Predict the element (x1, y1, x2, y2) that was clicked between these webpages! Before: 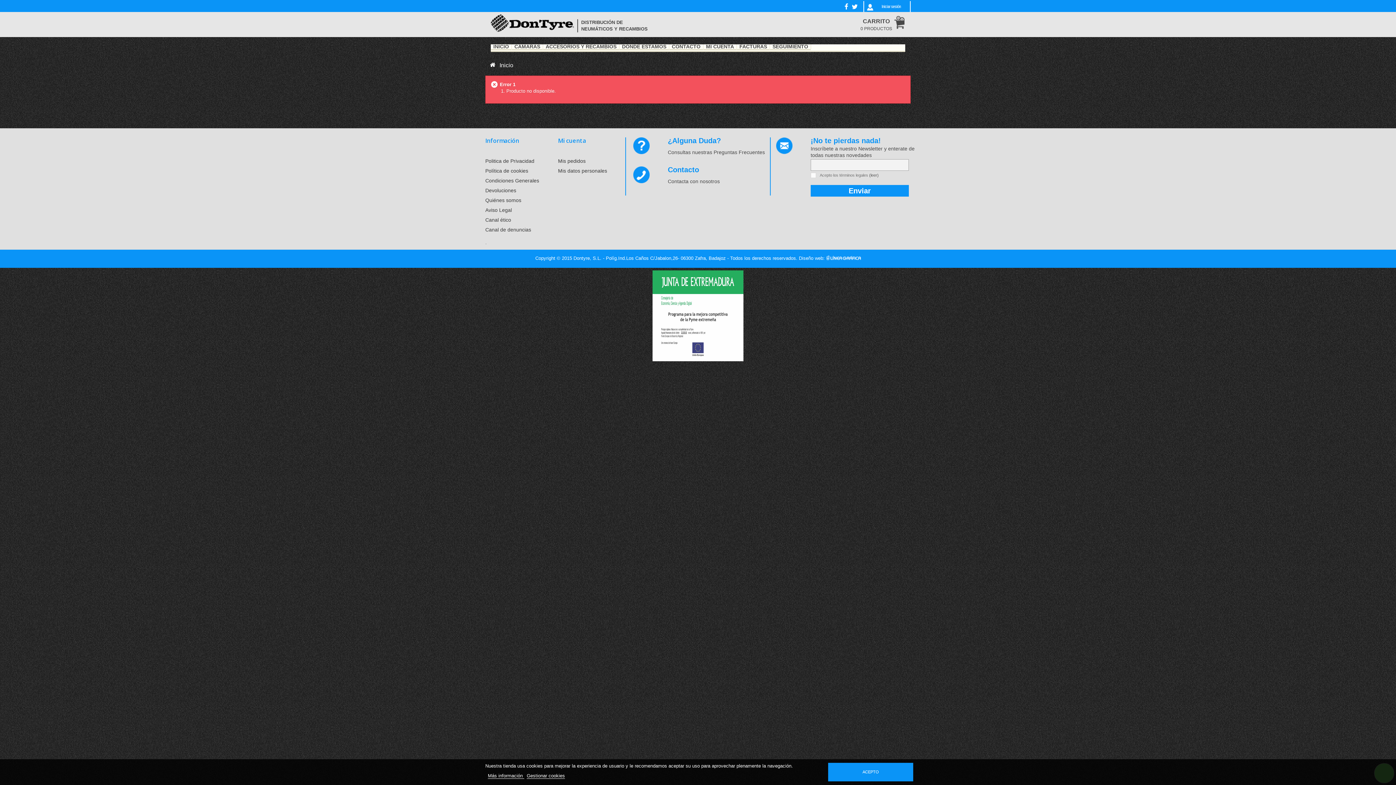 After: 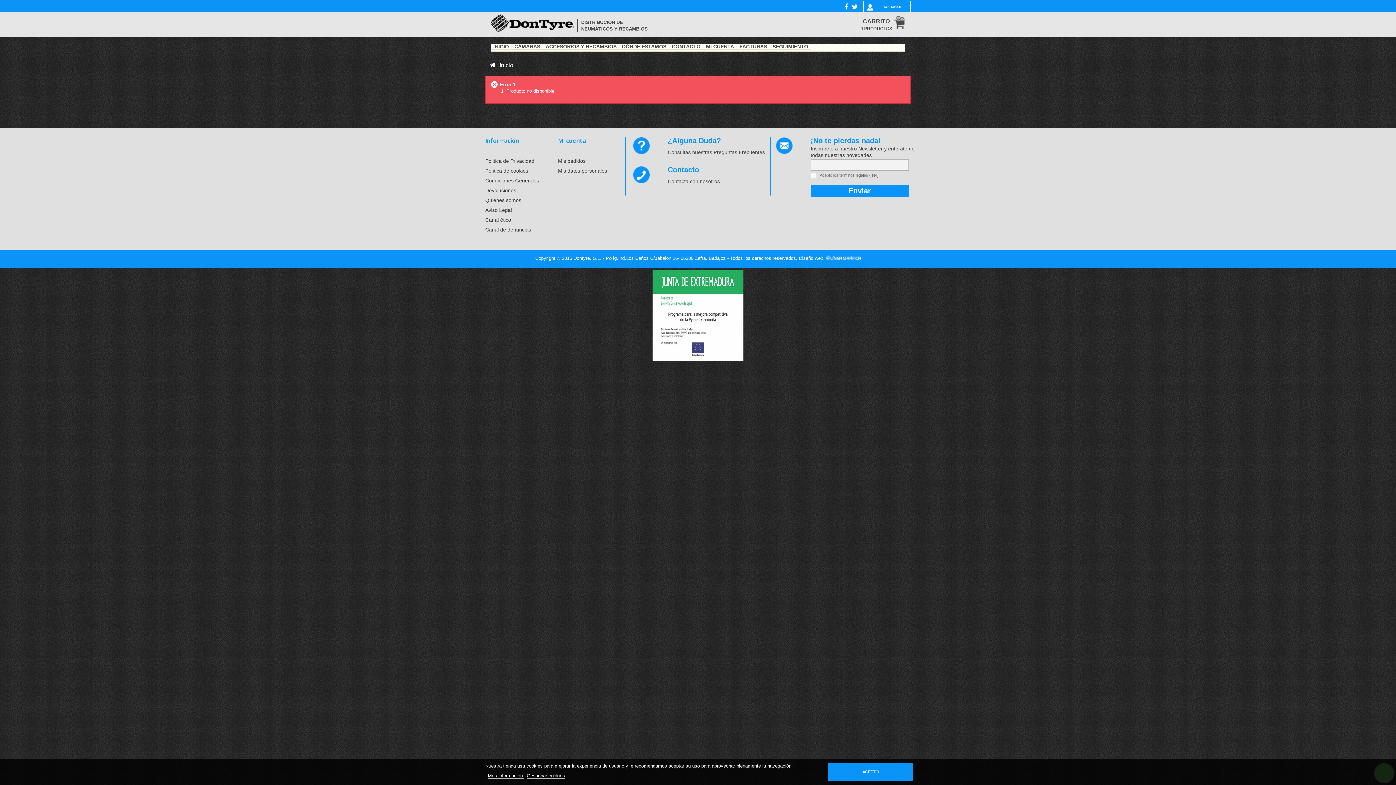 Action: bbox: (488, 773, 524, 779) label: Más información 